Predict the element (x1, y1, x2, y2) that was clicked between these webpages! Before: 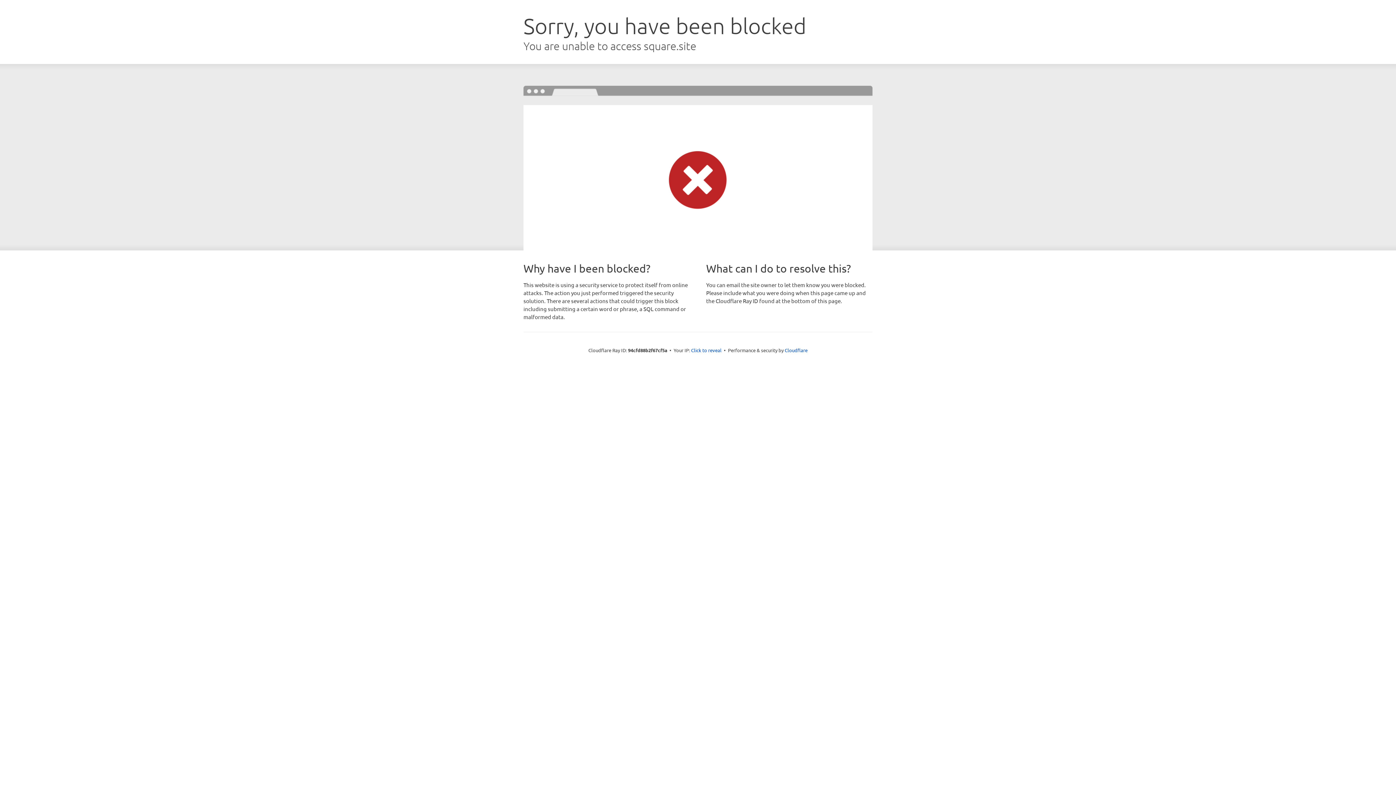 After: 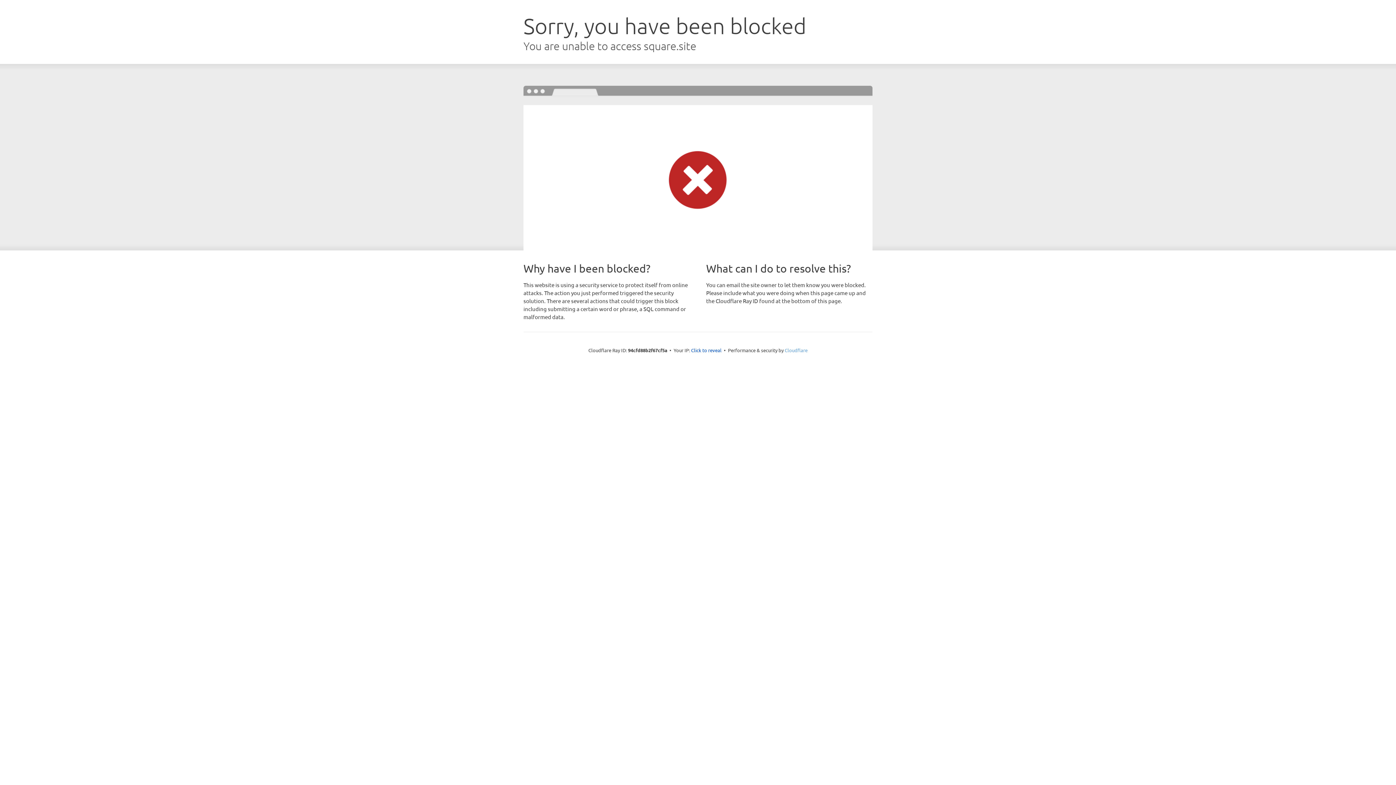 Action: bbox: (784, 347, 807, 353) label: Cloudflare